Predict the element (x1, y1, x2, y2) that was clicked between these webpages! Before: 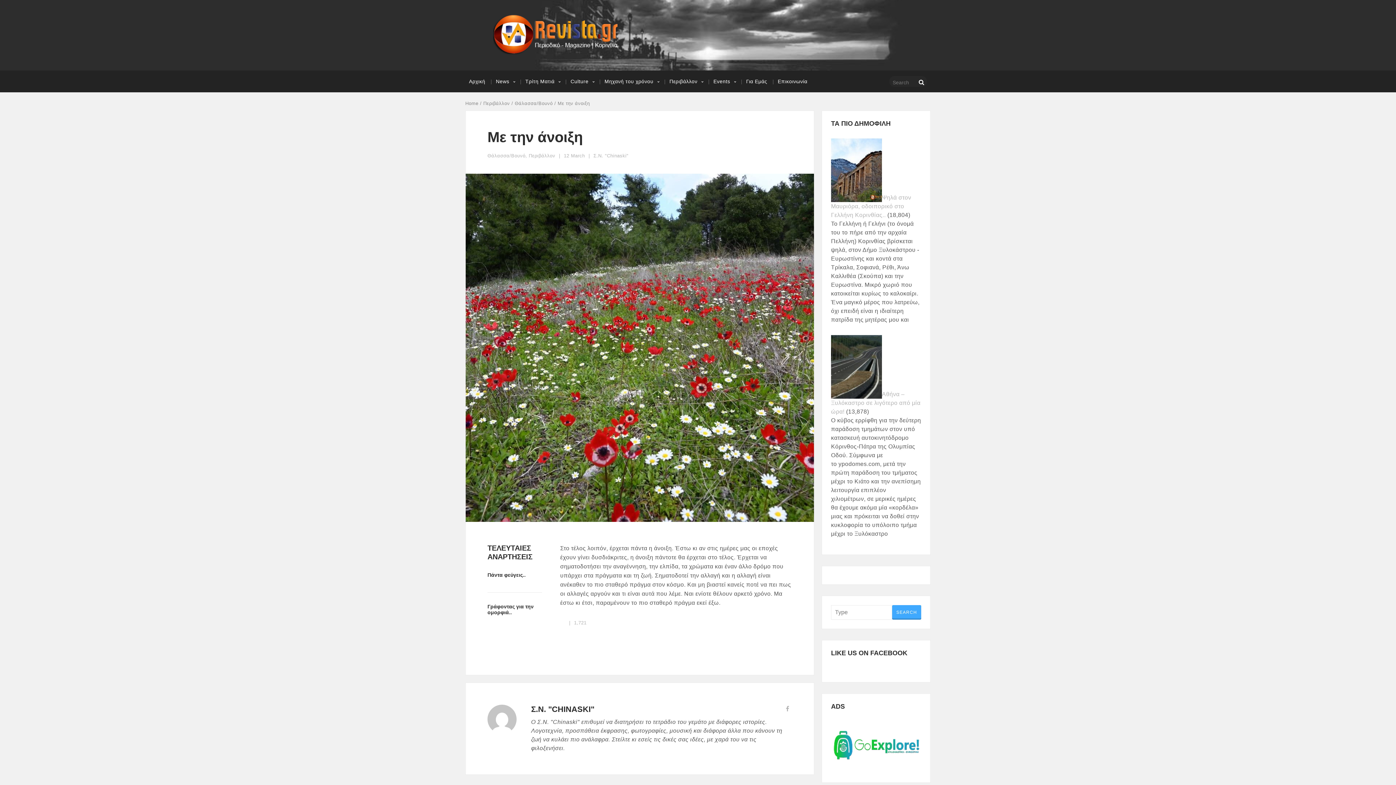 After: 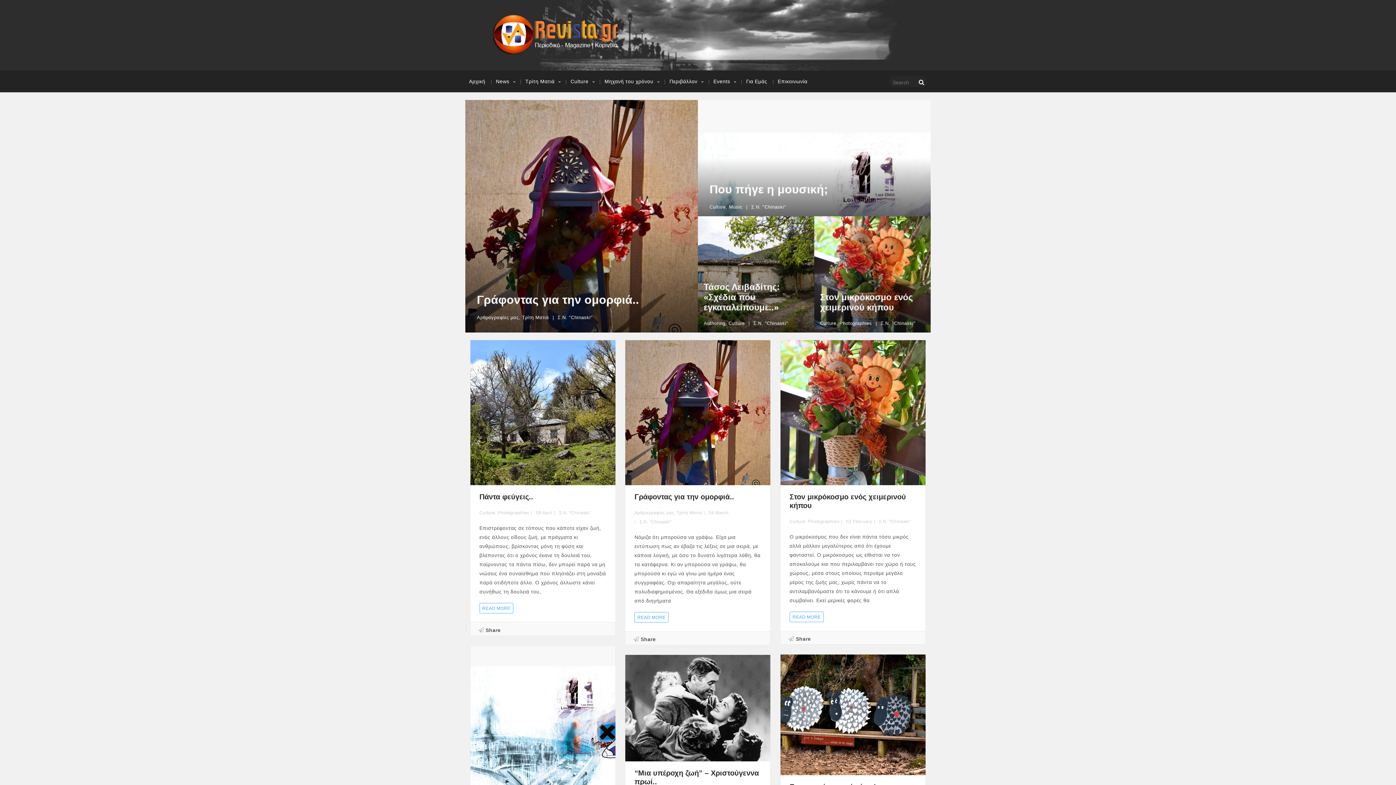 Action: bbox: (465, 48, 645, 54)